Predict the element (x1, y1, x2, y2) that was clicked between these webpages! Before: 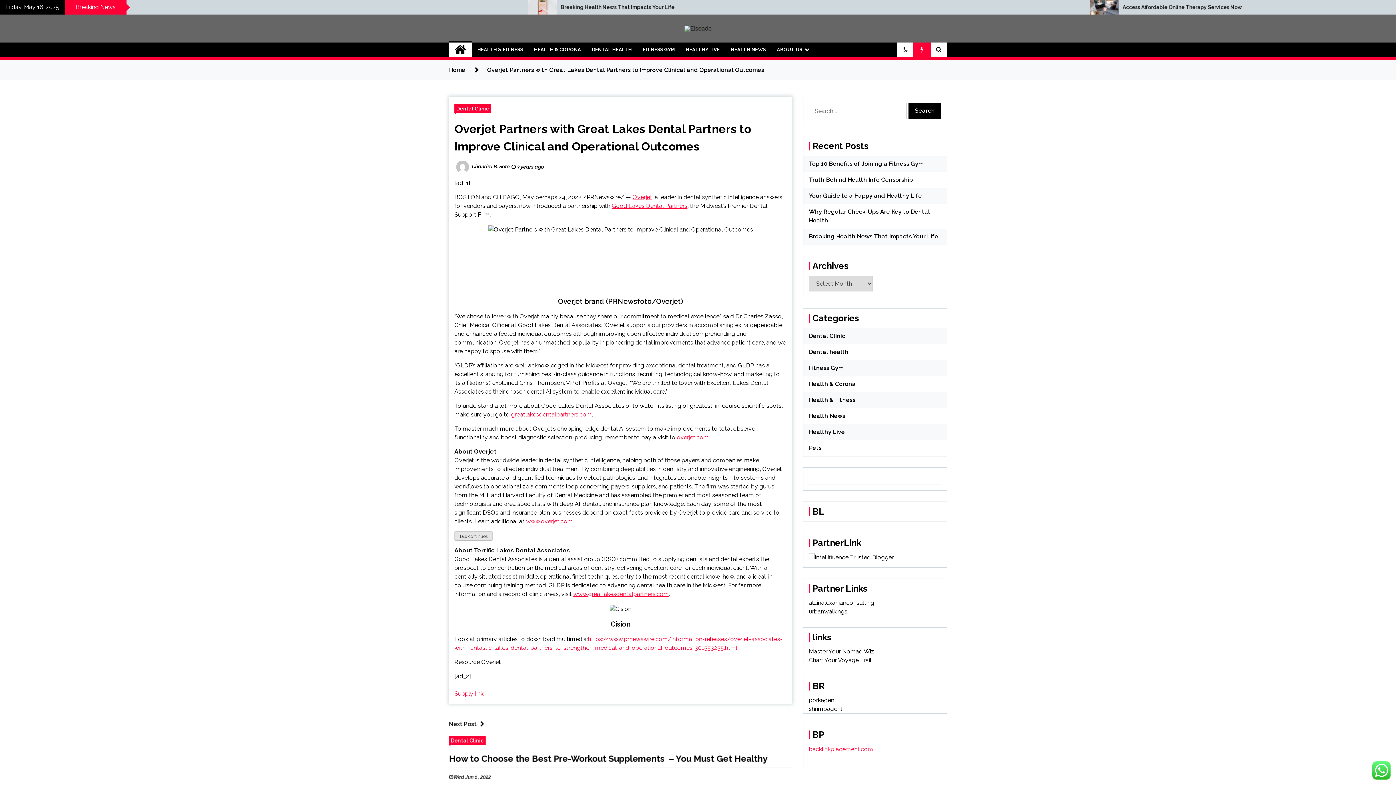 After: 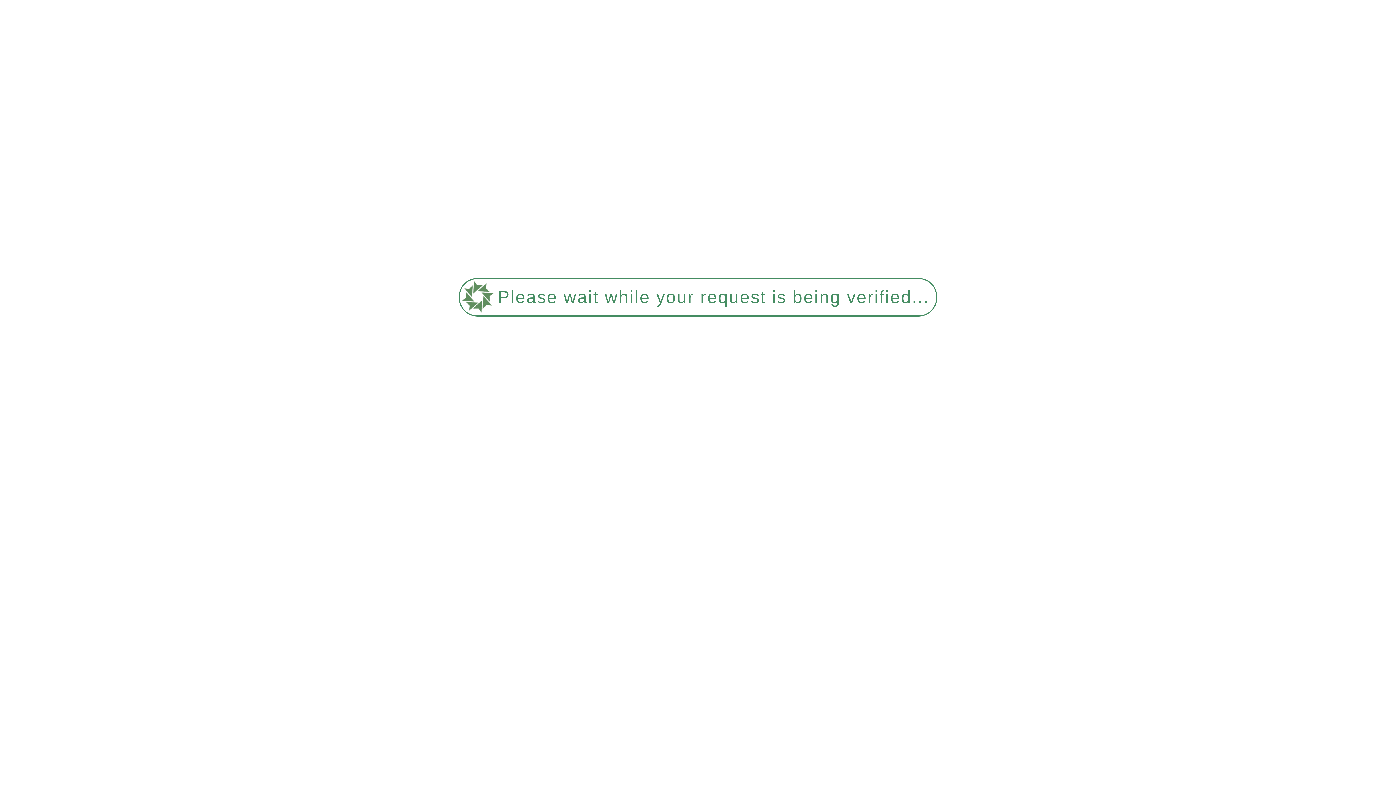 Action: bbox: (472, 42, 528, 57) label: HEALTH & FITNESS